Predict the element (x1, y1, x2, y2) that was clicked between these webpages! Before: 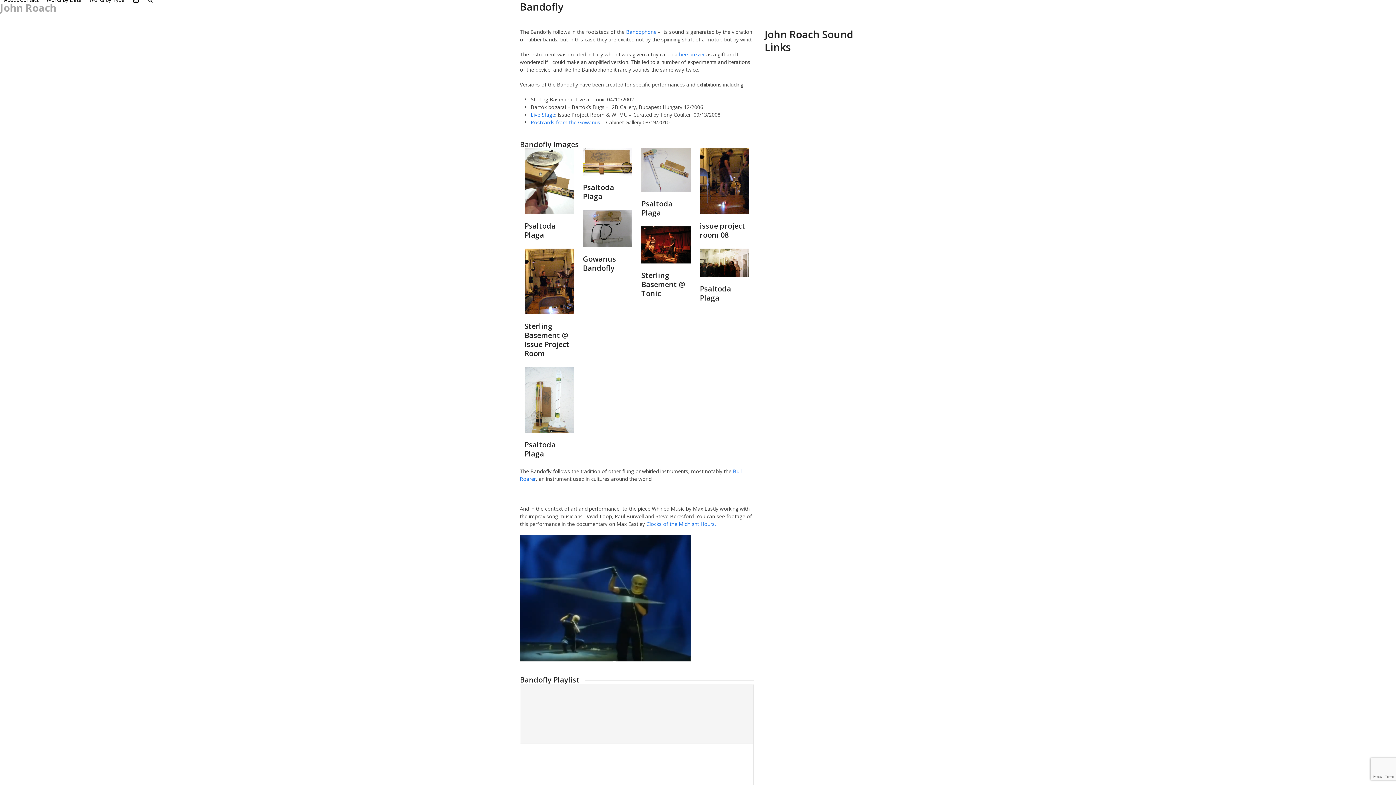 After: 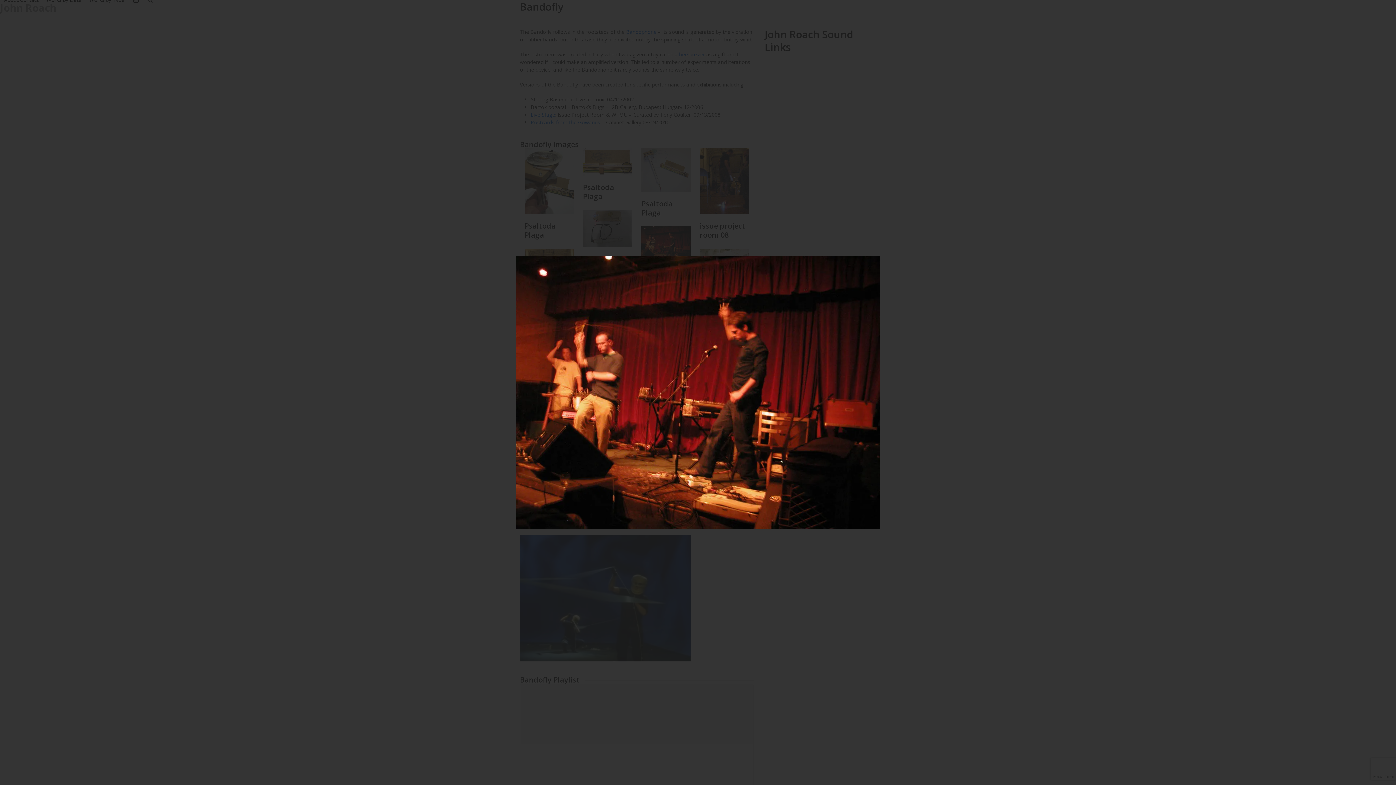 Action: bbox: (641, 240, 690, 247)